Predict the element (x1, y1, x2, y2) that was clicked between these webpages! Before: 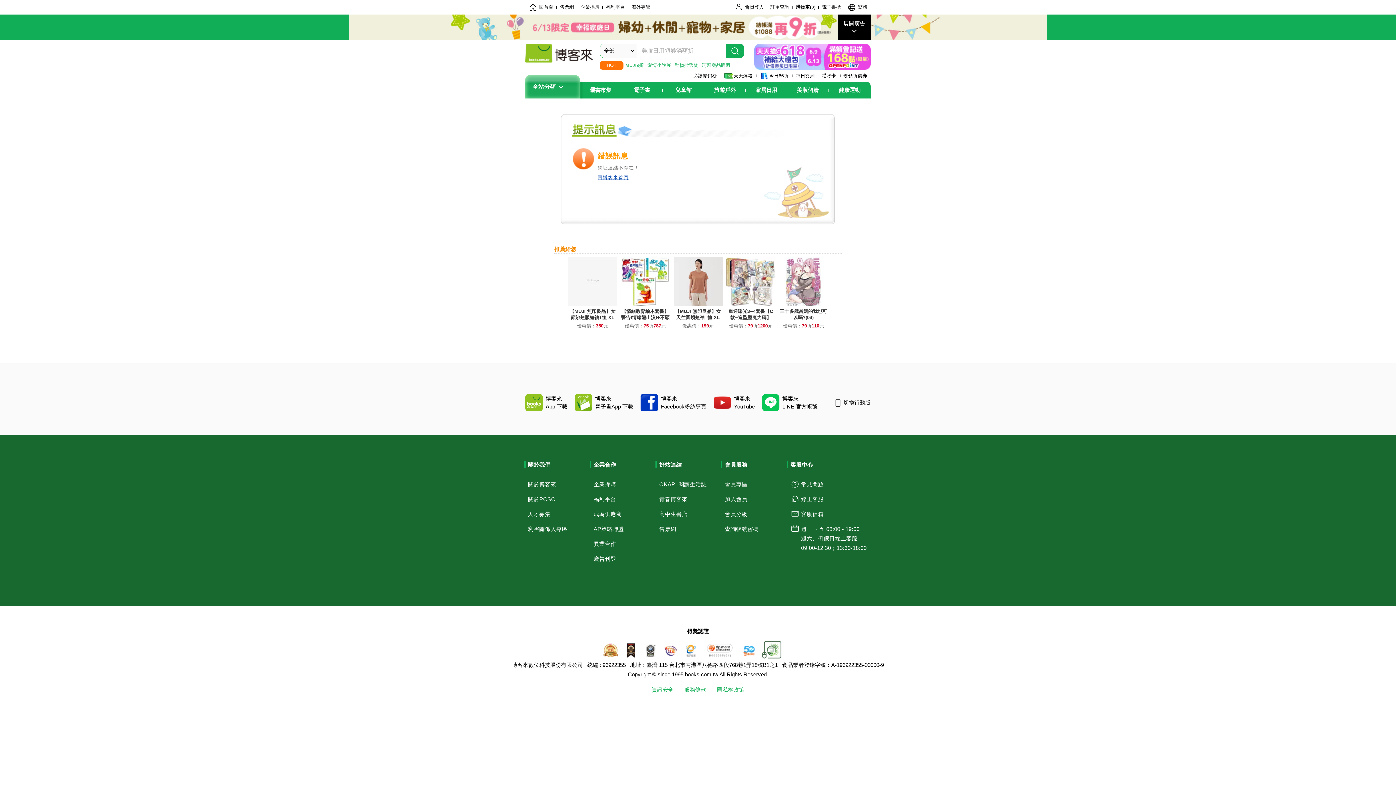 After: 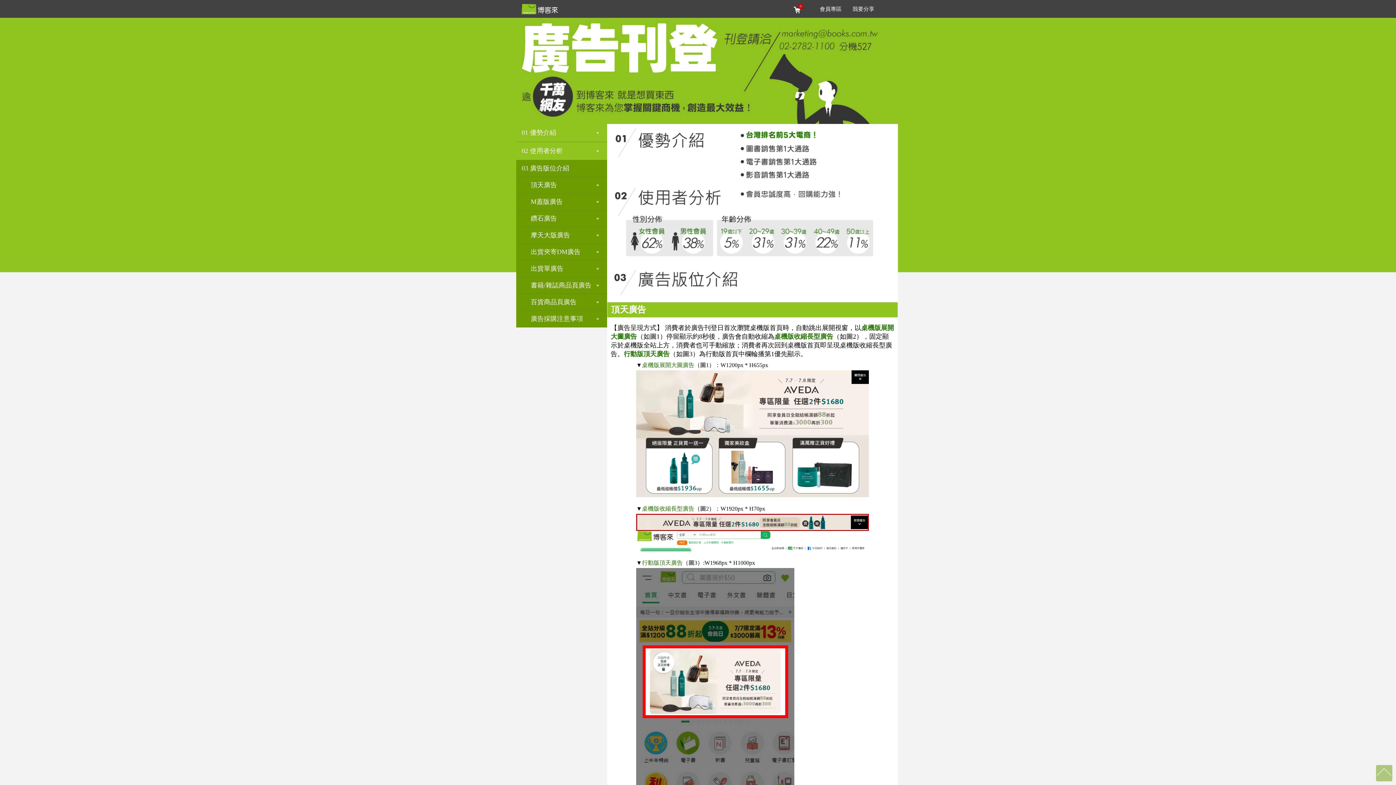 Action: label: 廣告刊登 bbox: (593, 554, 616, 564)